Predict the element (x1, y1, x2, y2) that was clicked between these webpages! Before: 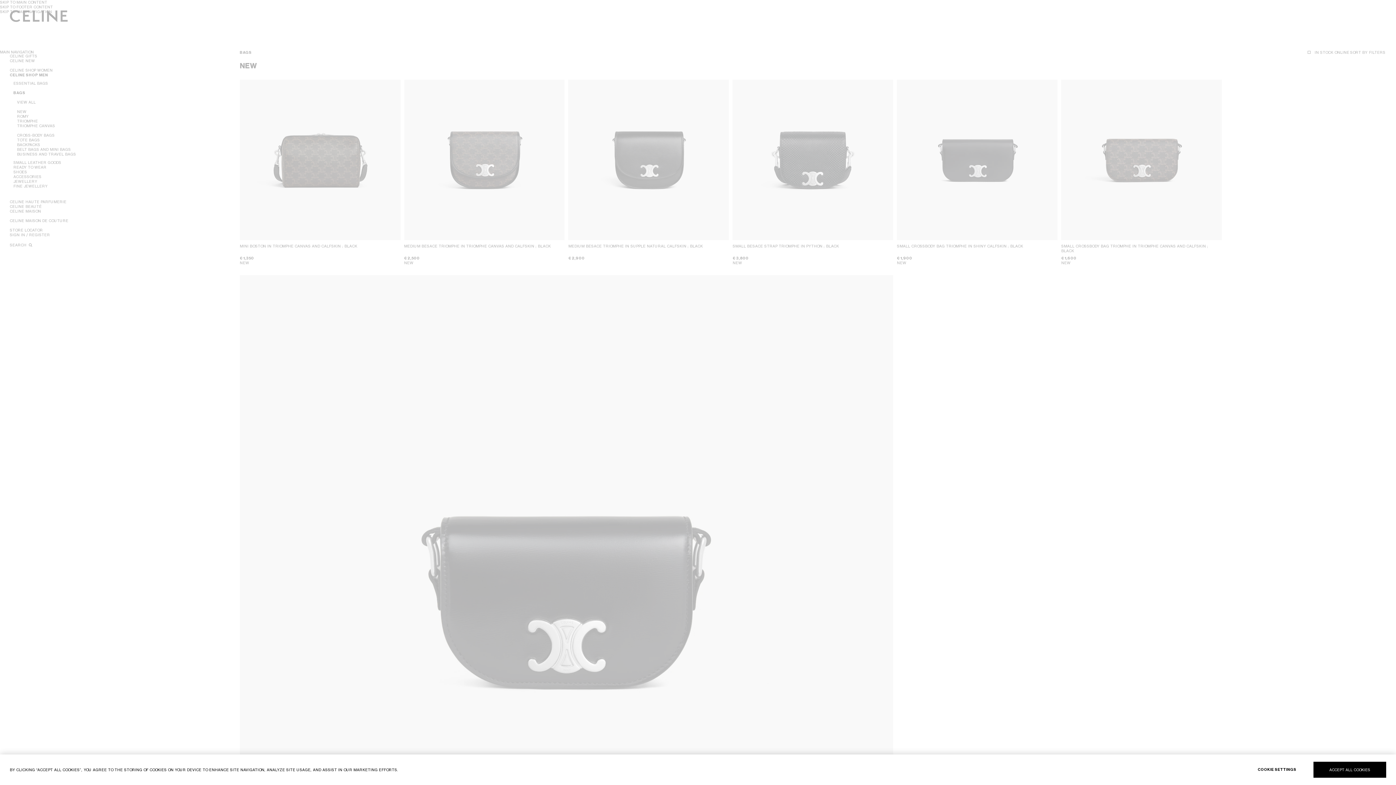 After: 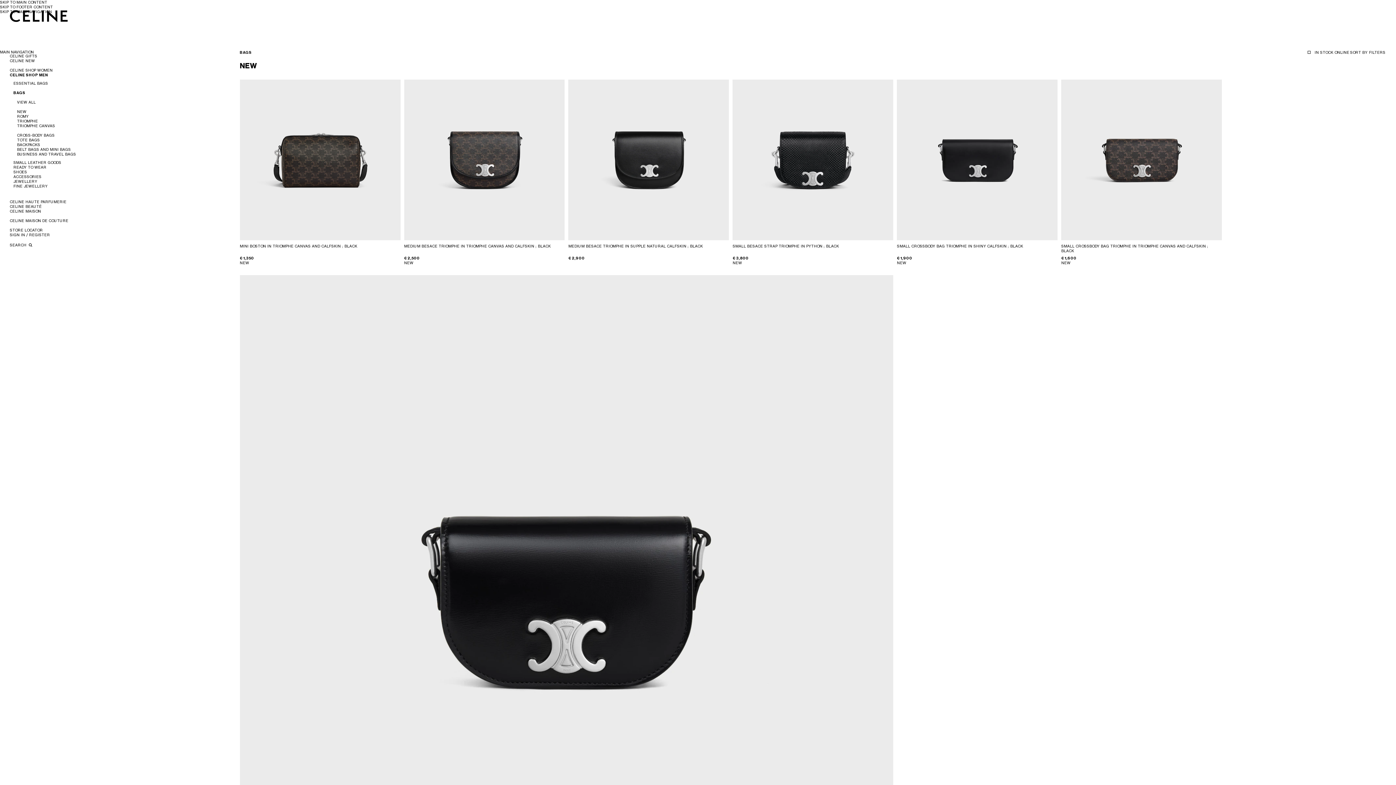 Action: label: ACCEPT ALL COOKIES bbox: (1313, 762, 1386, 778)